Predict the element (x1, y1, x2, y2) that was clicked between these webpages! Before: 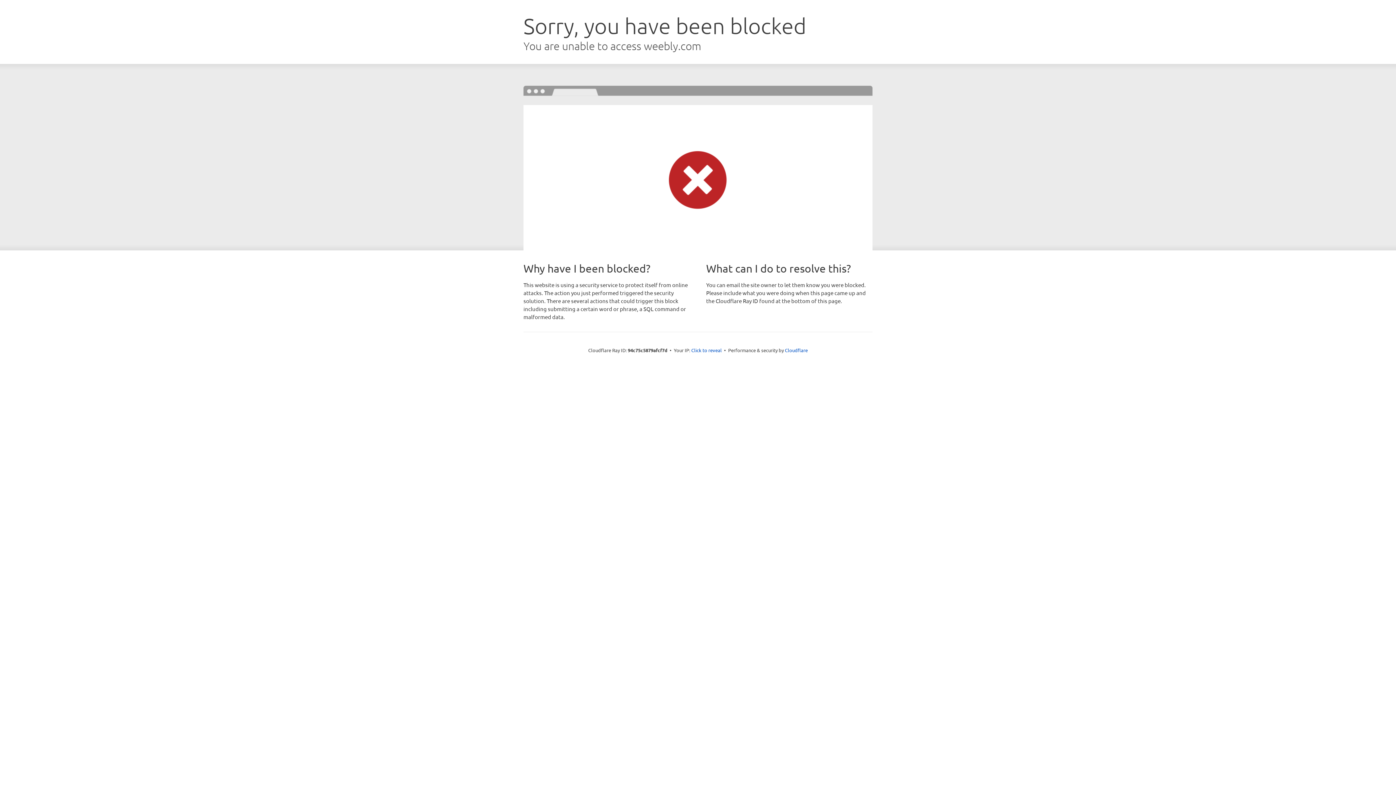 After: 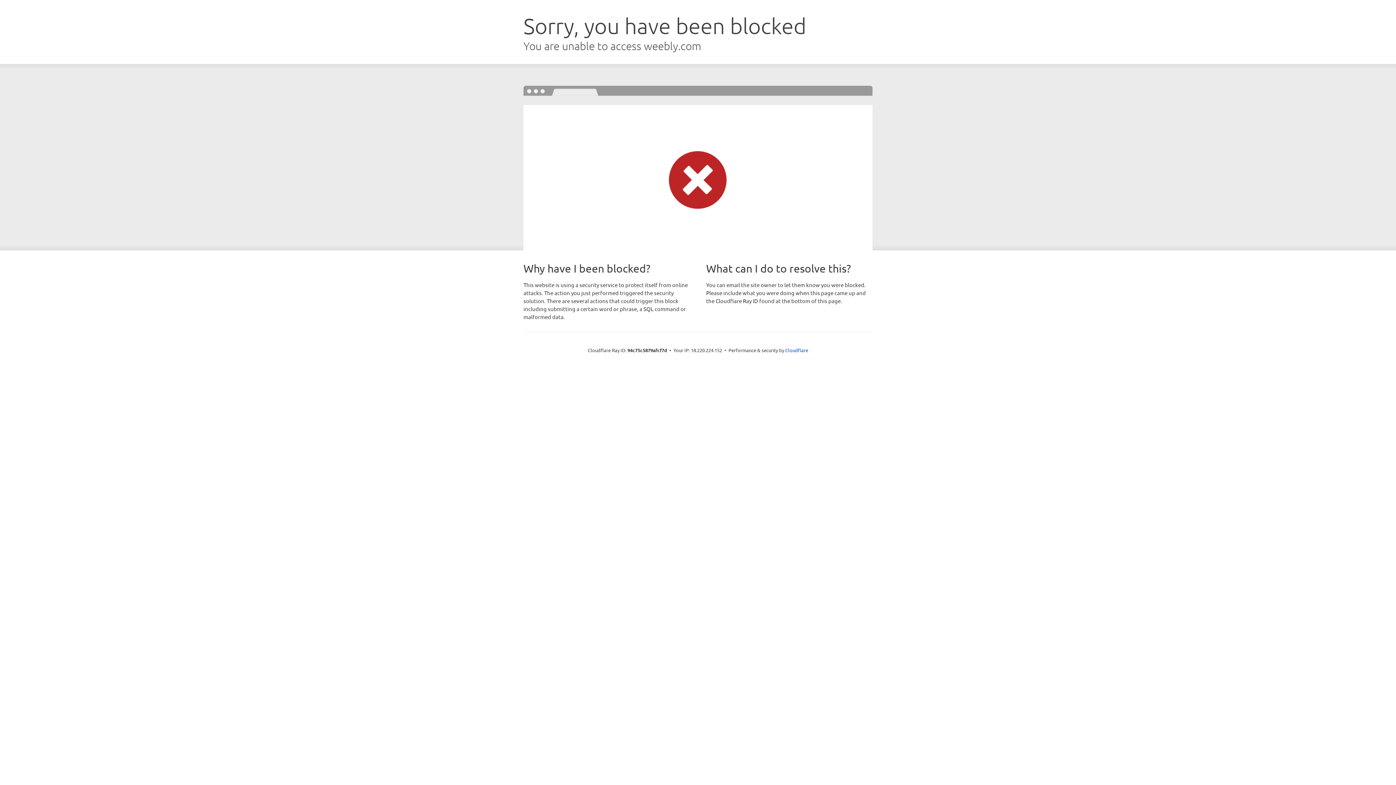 Action: label: Click to reveal bbox: (691, 346, 722, 353)